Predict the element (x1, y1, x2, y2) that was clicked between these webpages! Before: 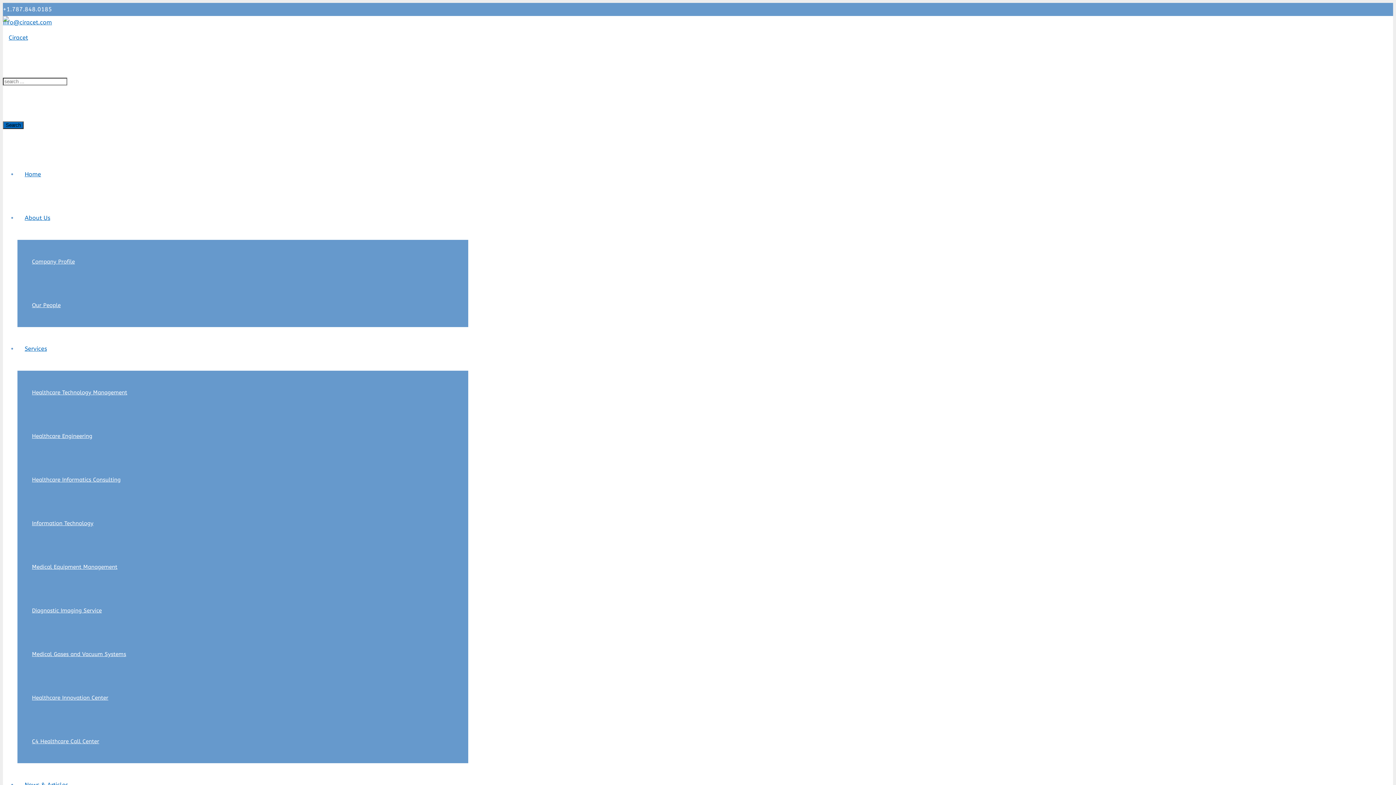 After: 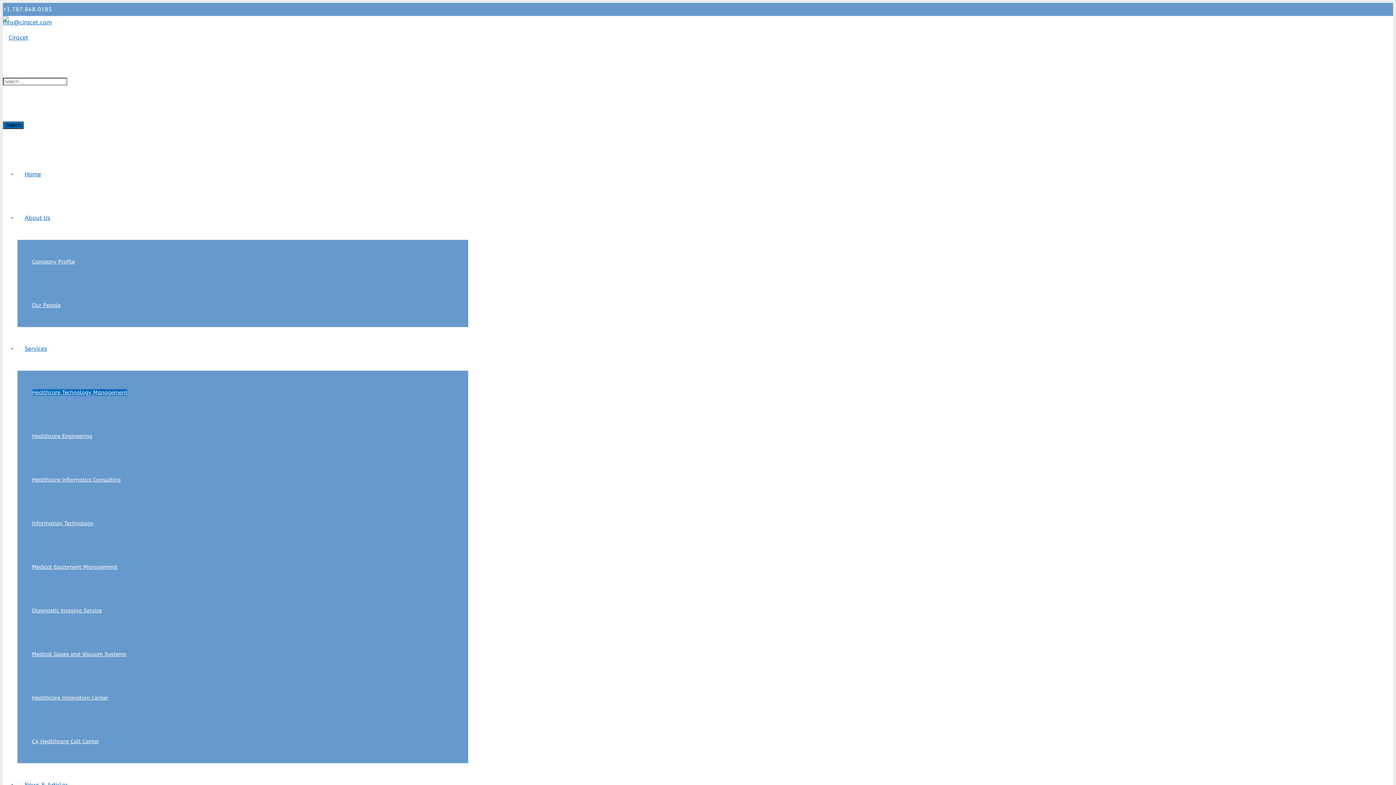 Action: label: Healthcare Technology Management bbox: (32, 389, 127, 396)